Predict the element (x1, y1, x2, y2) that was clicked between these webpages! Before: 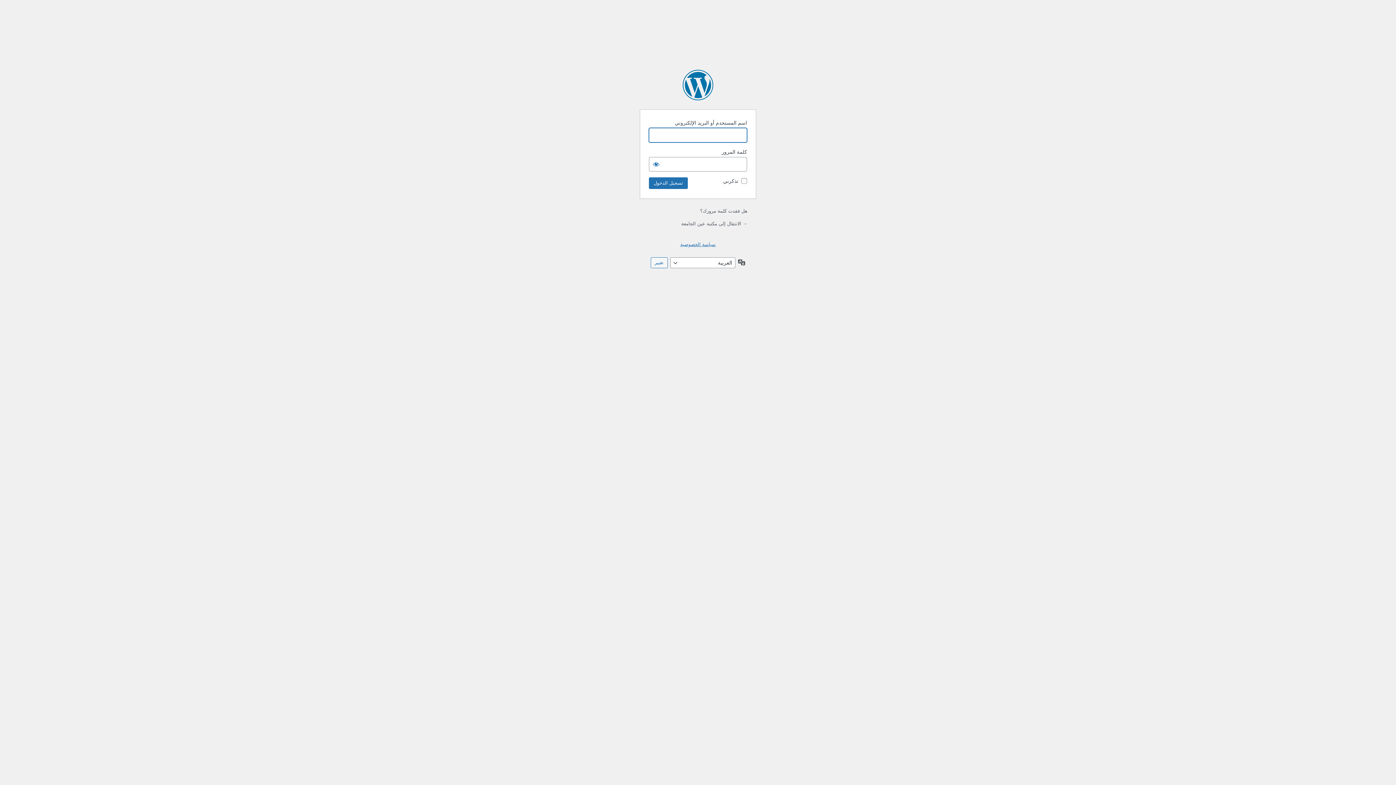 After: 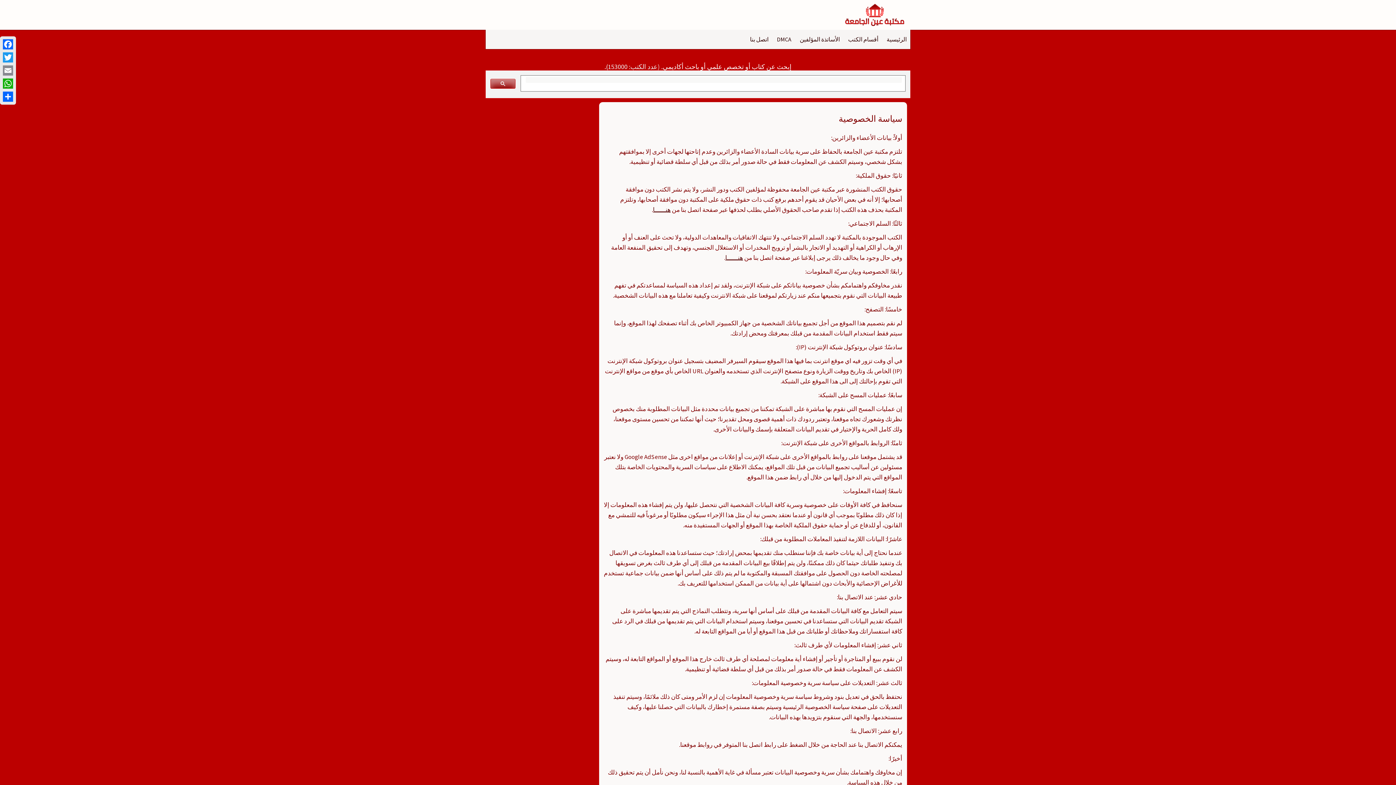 Action: label: سياسة الخصوصية bbox: (680, 241, 715, 247)